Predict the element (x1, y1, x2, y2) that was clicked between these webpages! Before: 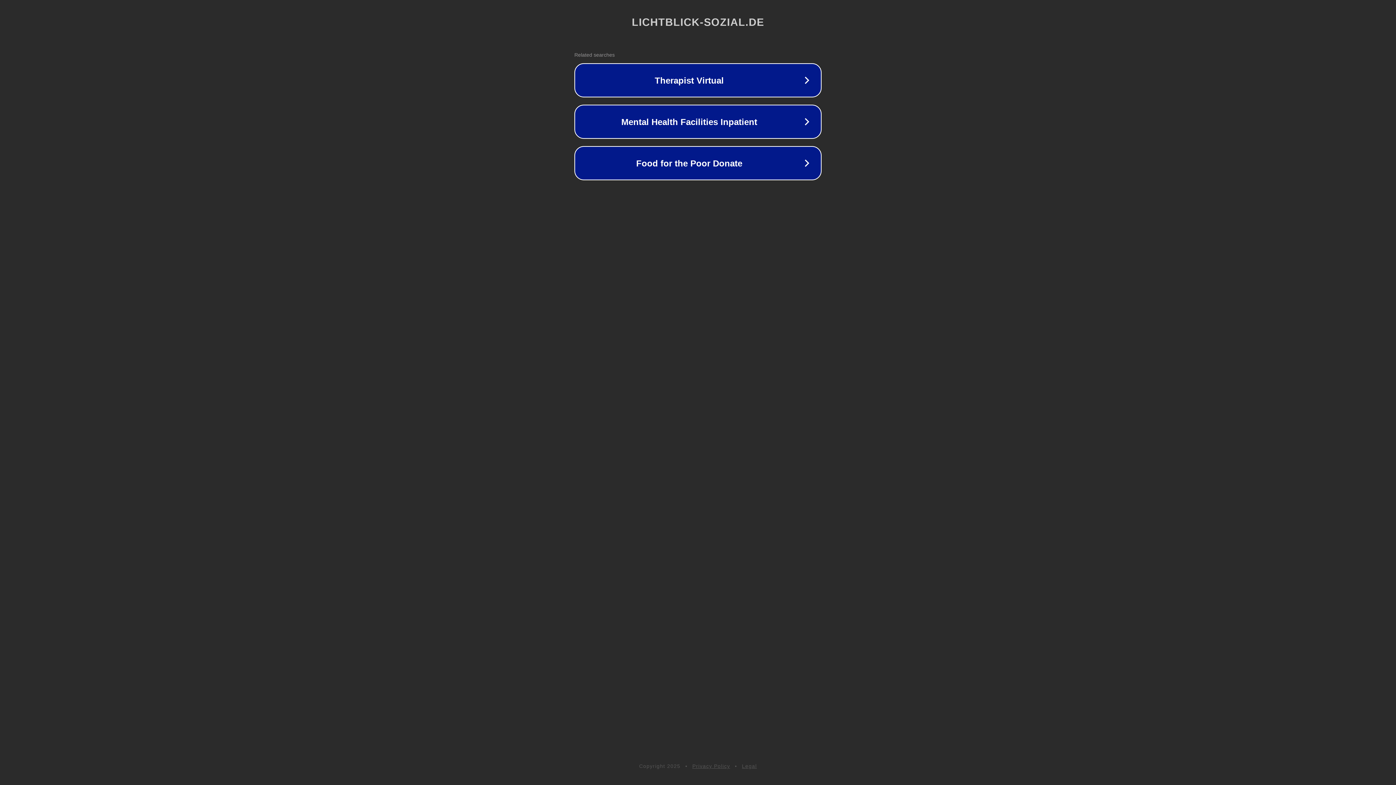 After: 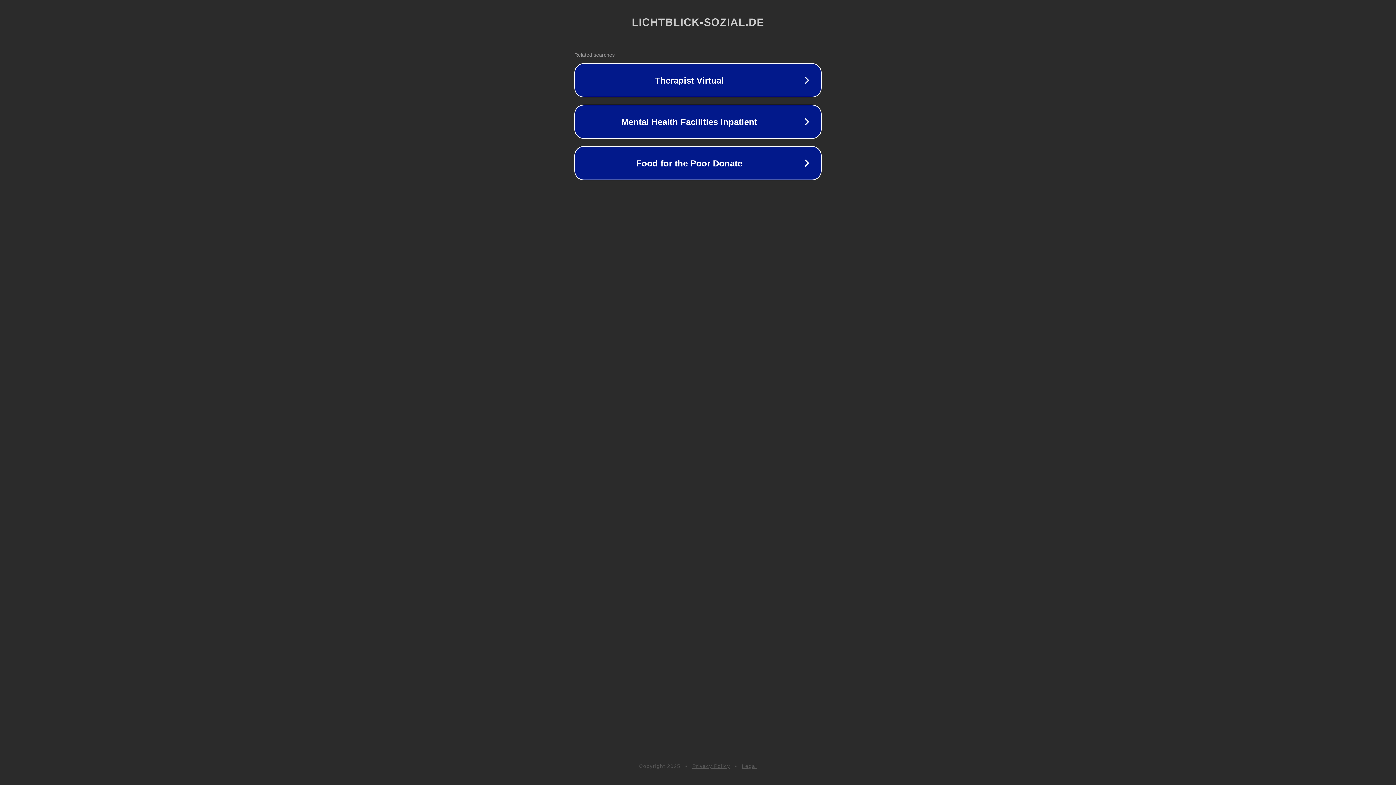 Action: bbox: (742, 763, 757, 769) label: Legal